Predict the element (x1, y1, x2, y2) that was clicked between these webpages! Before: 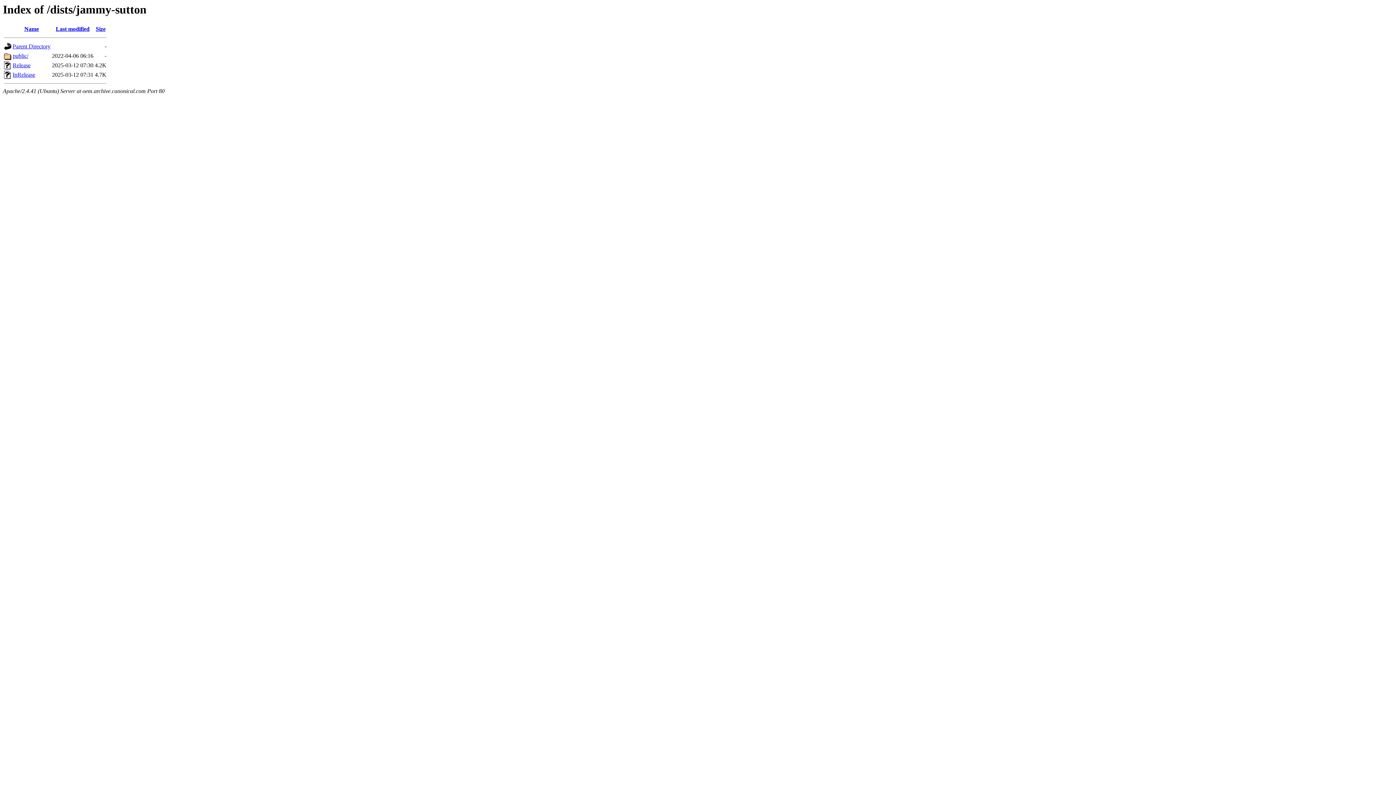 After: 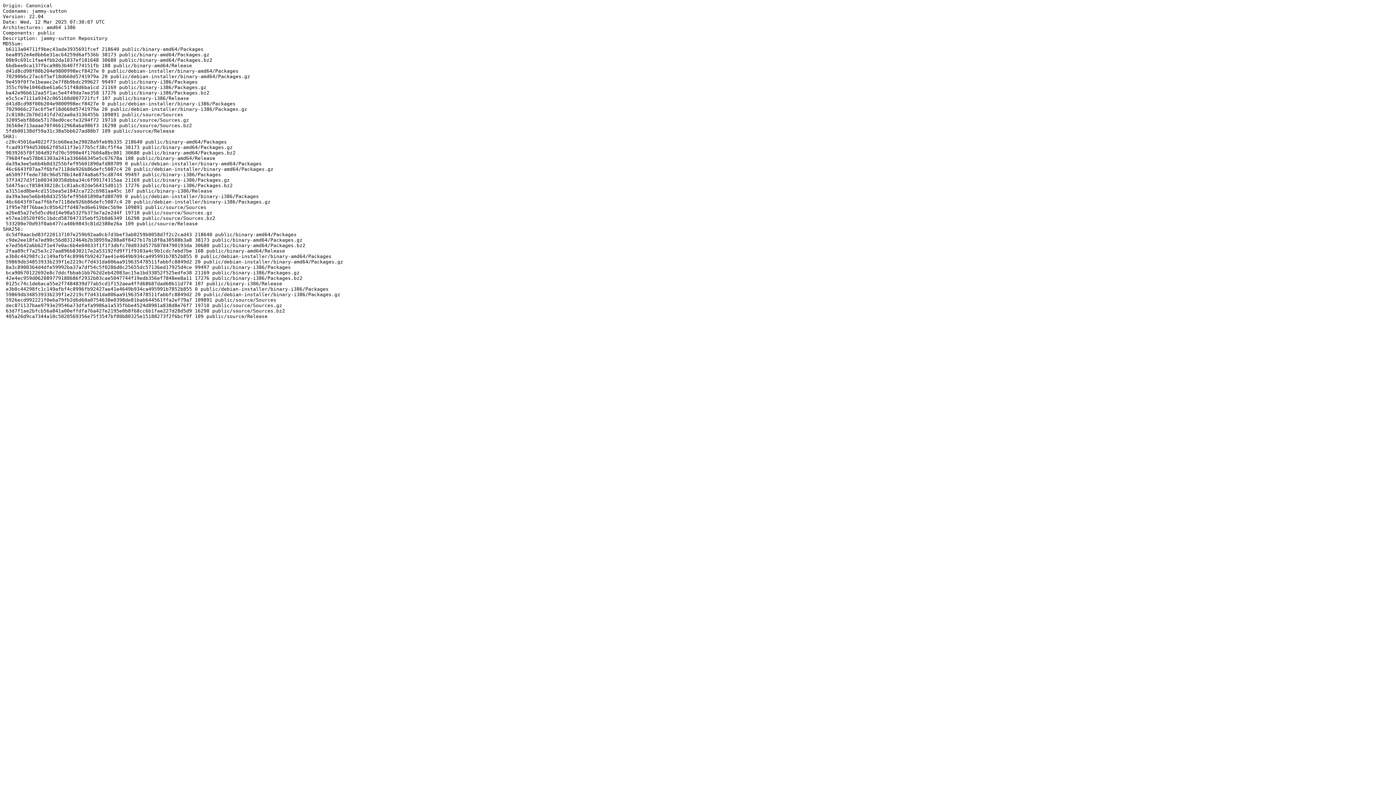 Action: label: Release bbox: (12, 62, 30, 68)